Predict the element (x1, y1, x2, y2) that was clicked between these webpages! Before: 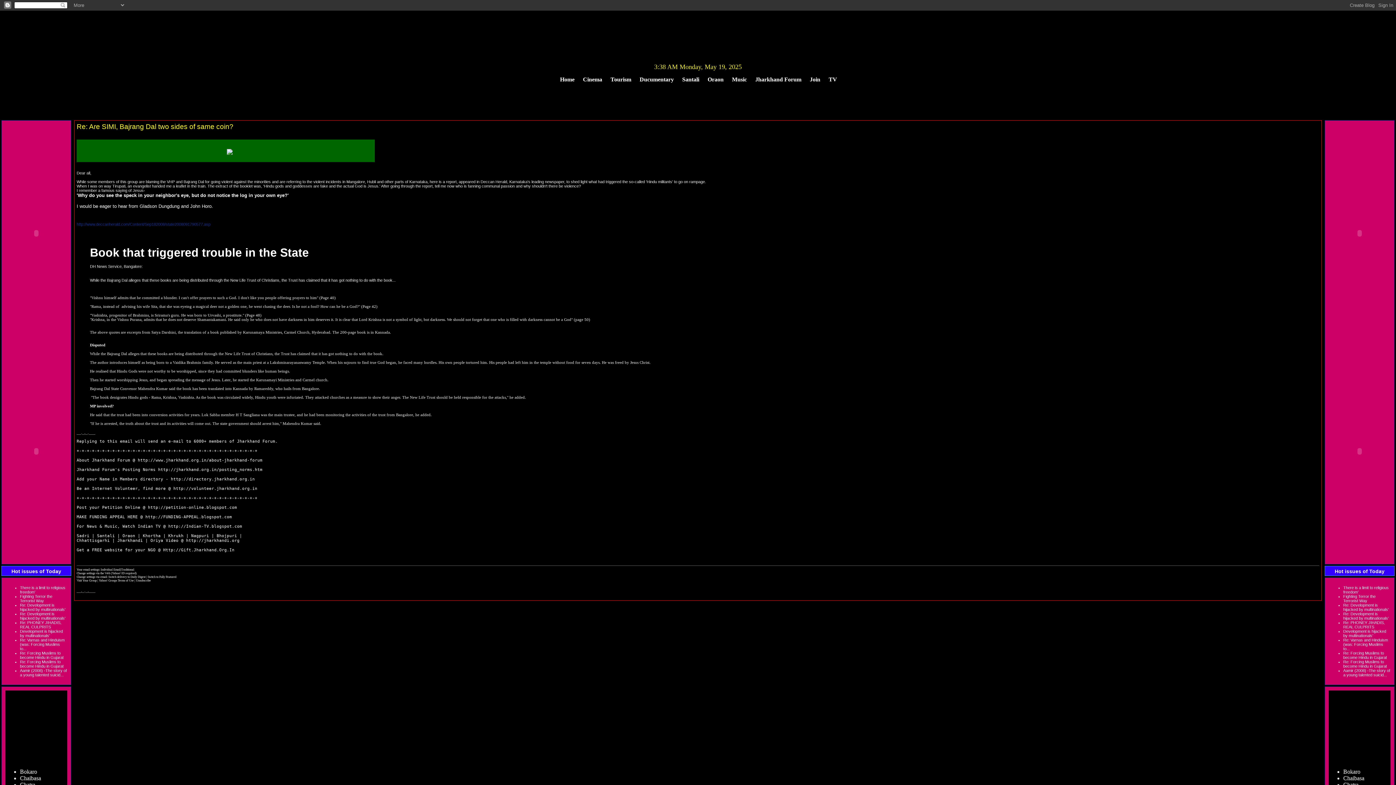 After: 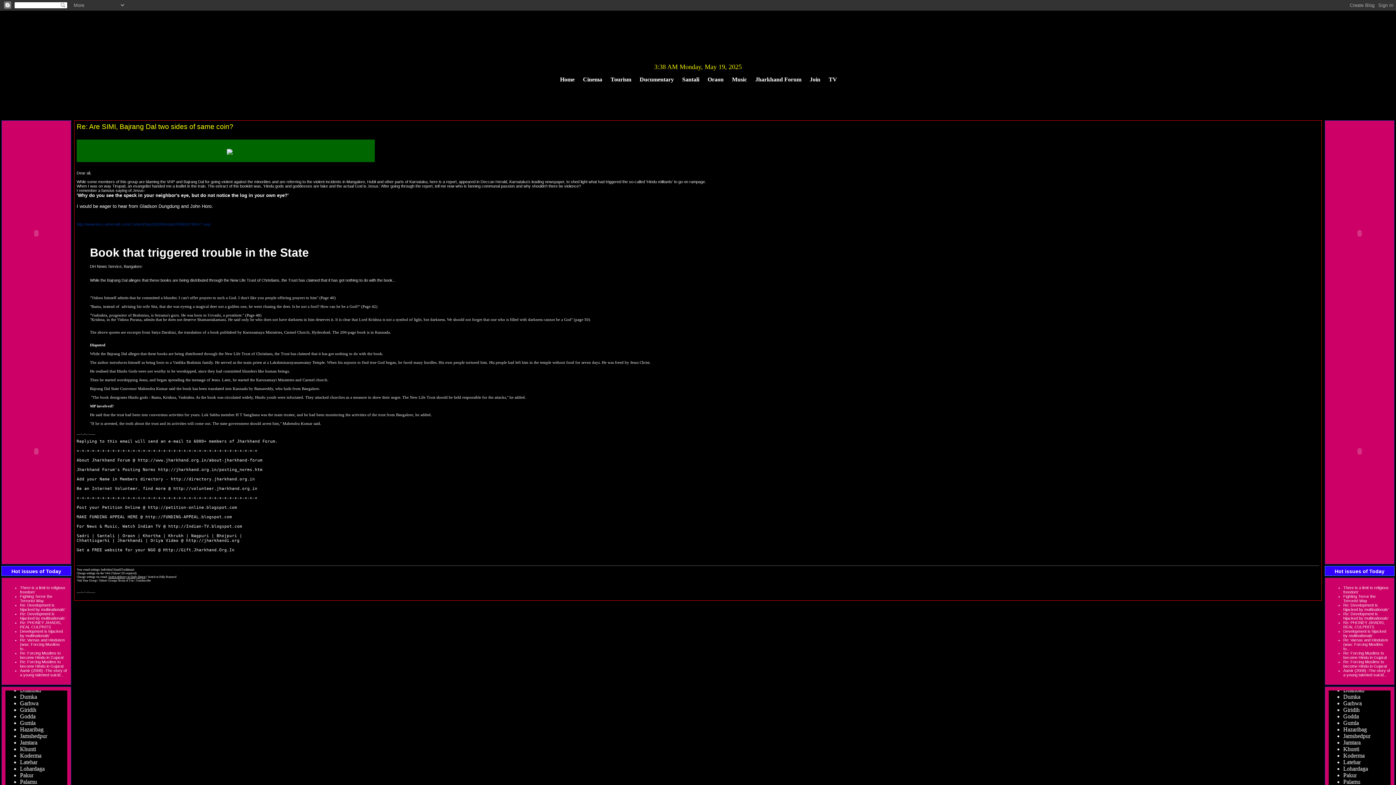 Action: bbox: (108, 575, 145, 578) label: Switch delivery to Daily Digest